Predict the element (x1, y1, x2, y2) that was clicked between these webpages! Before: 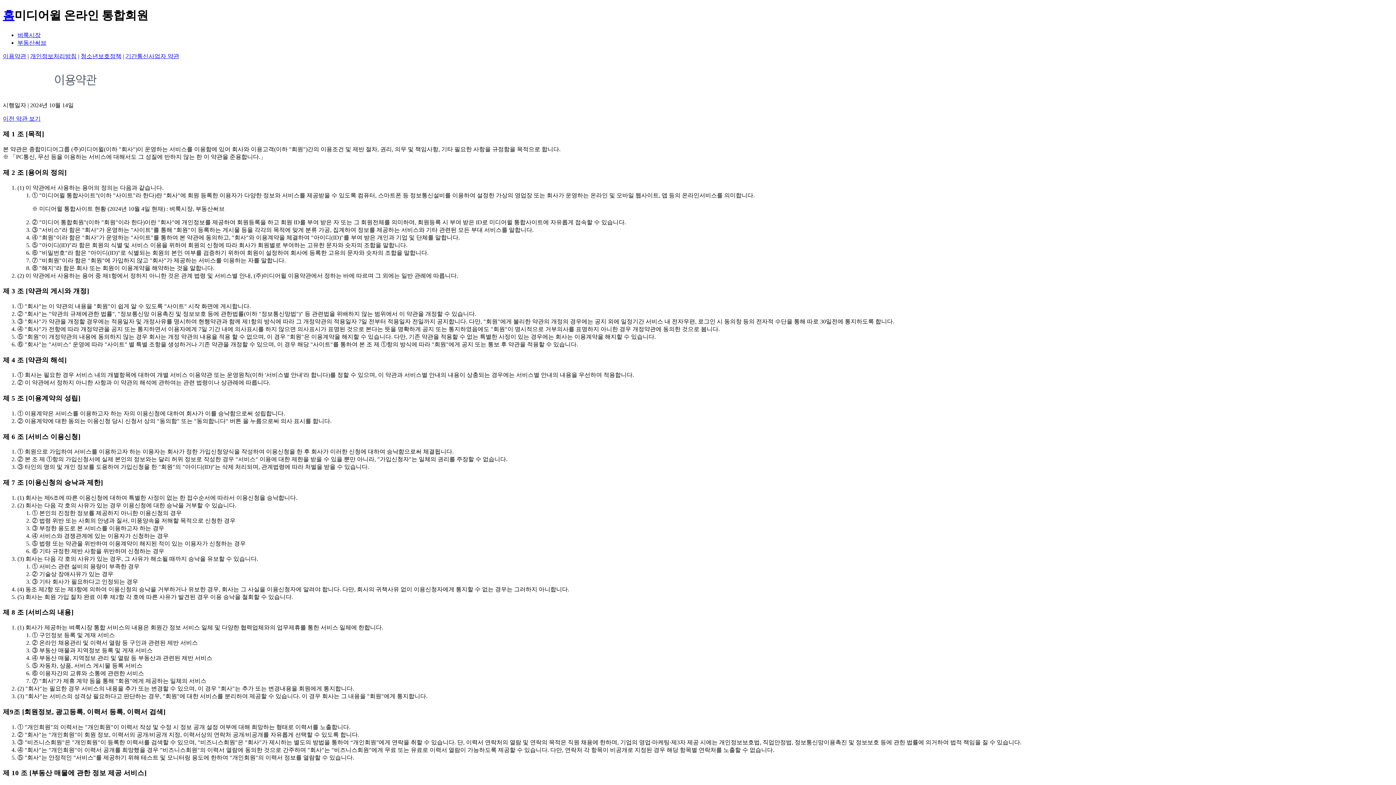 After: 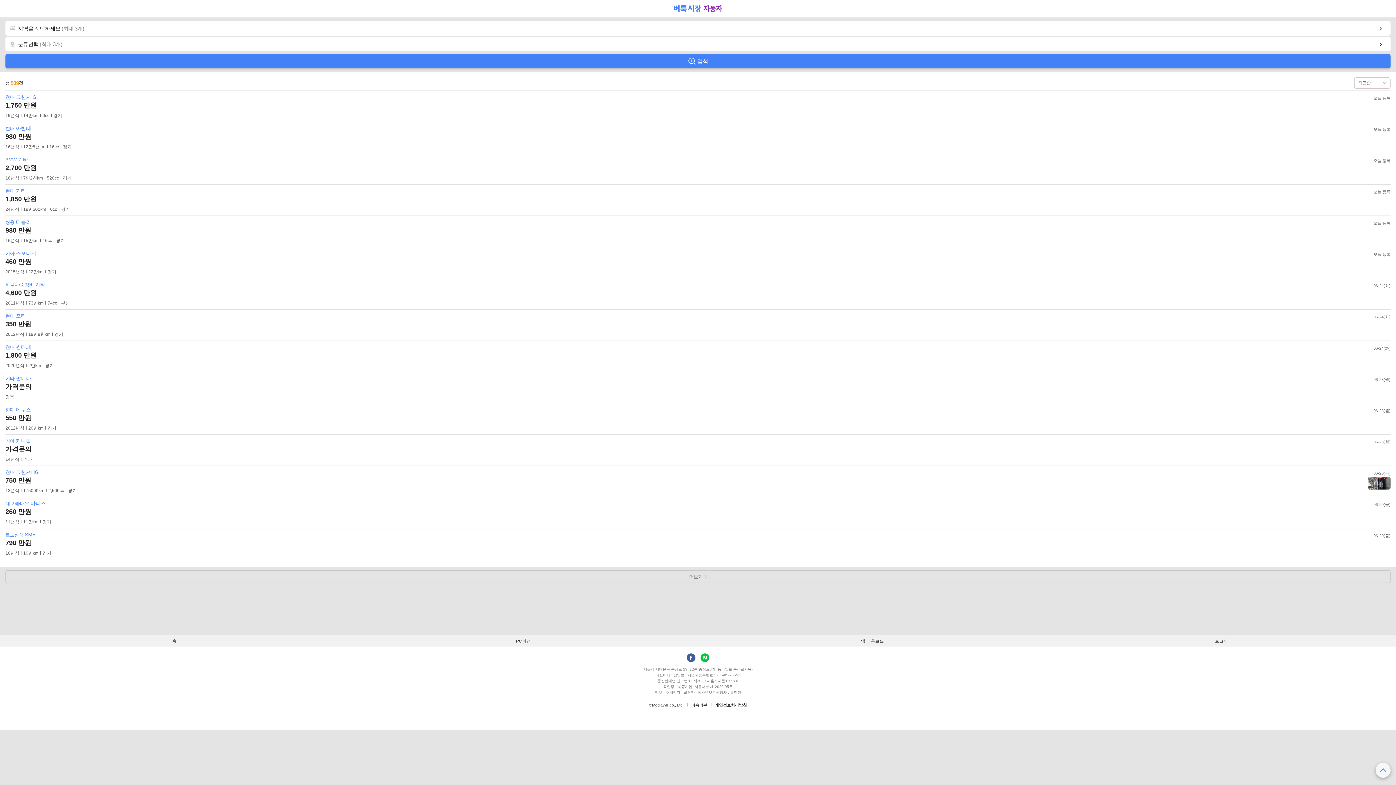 Action: label: 홈 bbox: (2, 8, 14, 21)